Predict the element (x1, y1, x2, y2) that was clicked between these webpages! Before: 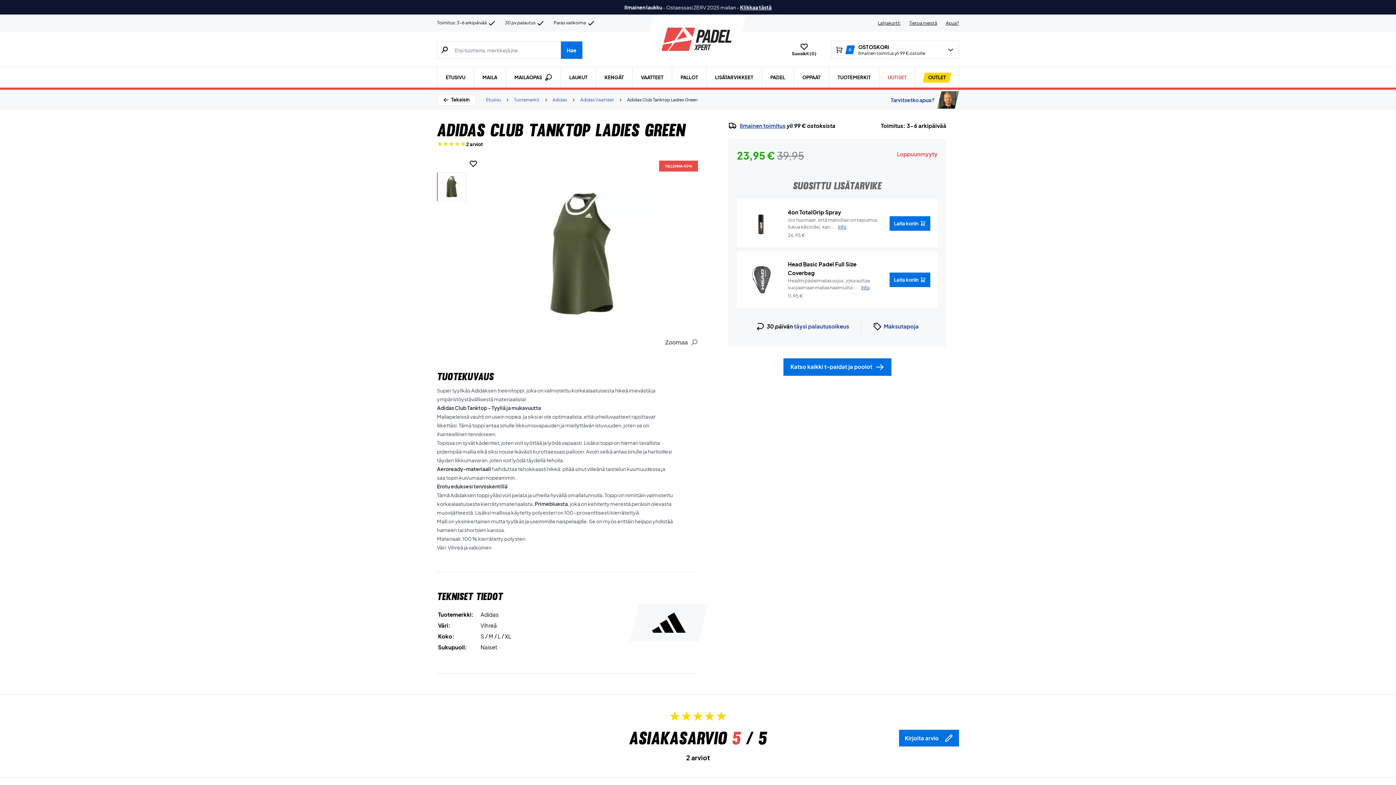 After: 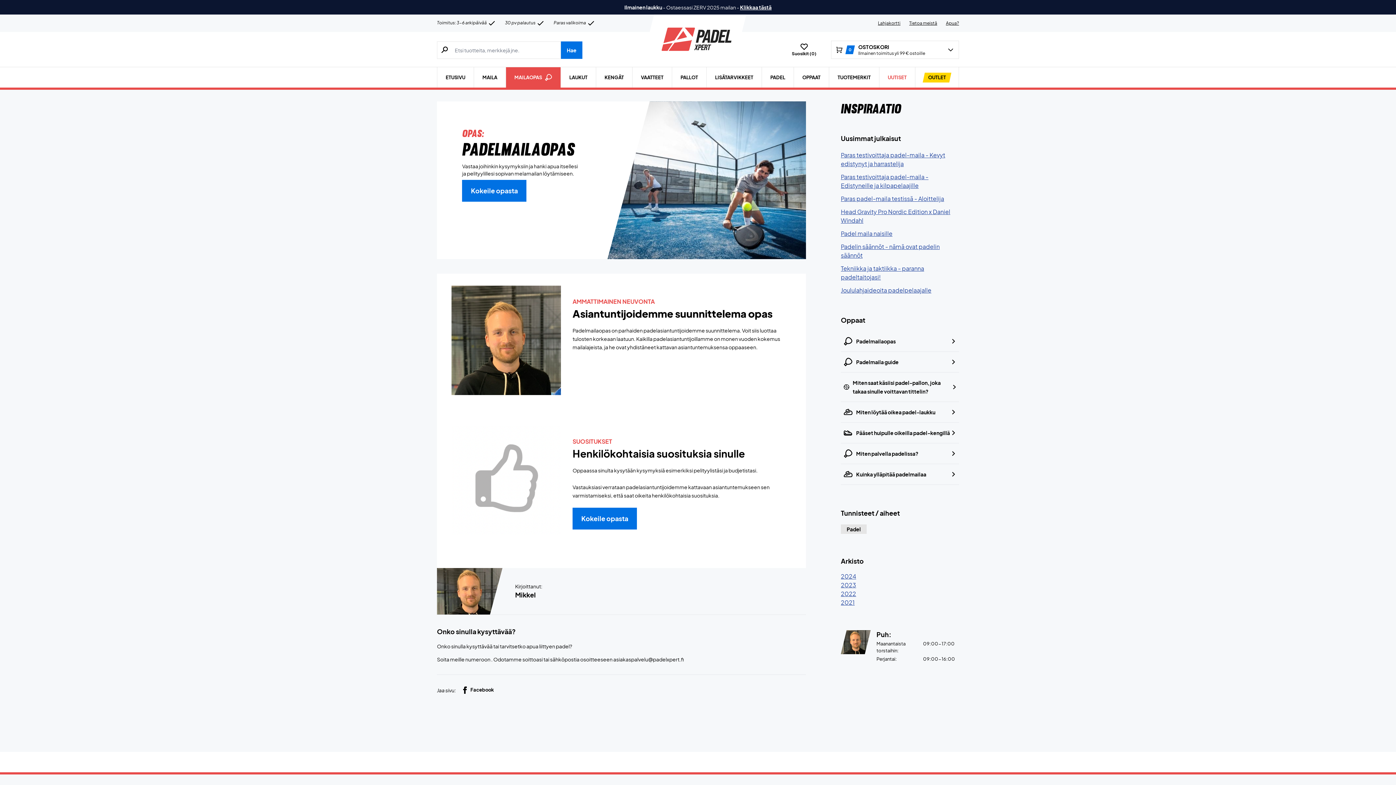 Action: bbox: (506, 67, 560, 87) label: MAILAOPAS  